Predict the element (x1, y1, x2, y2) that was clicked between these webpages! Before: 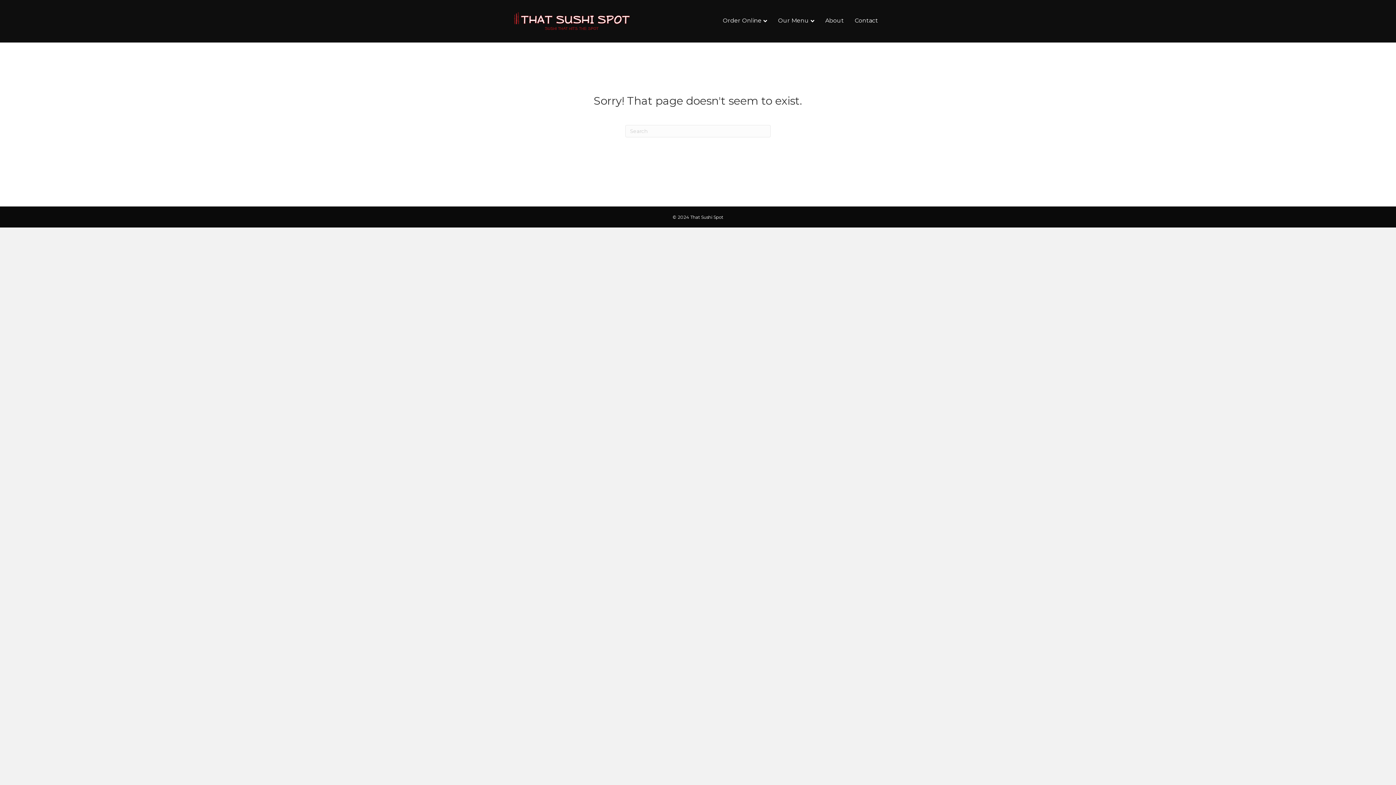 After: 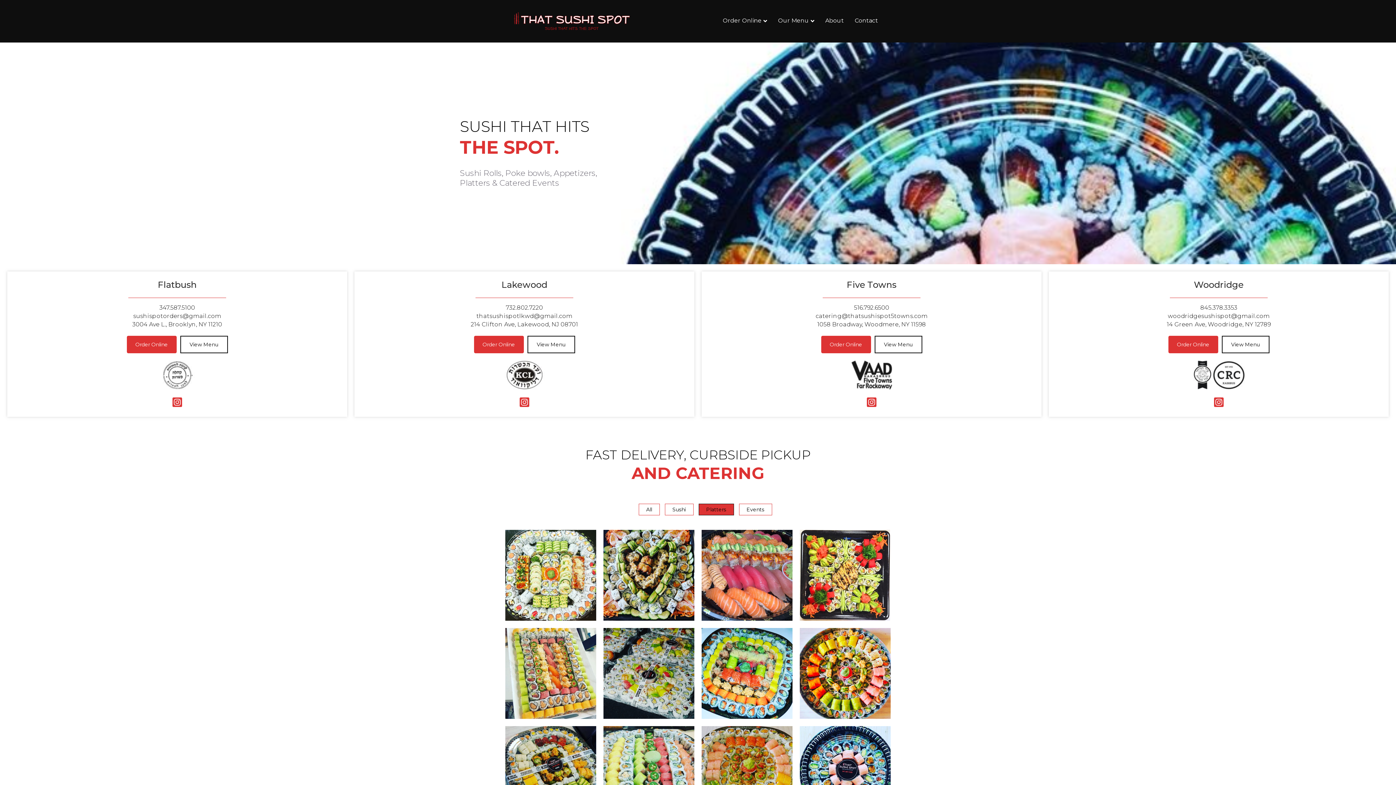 Action: bbox: (512, 17, 630, 23)